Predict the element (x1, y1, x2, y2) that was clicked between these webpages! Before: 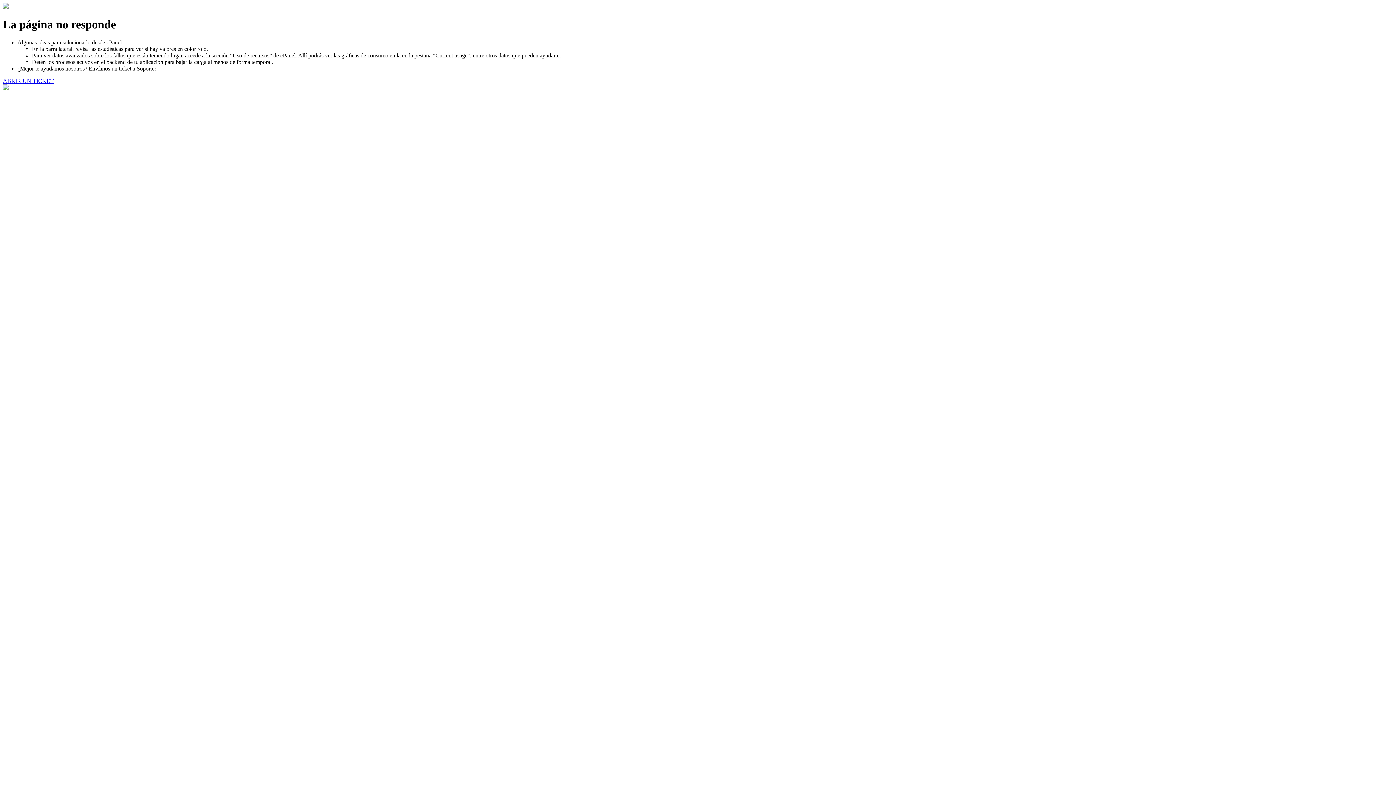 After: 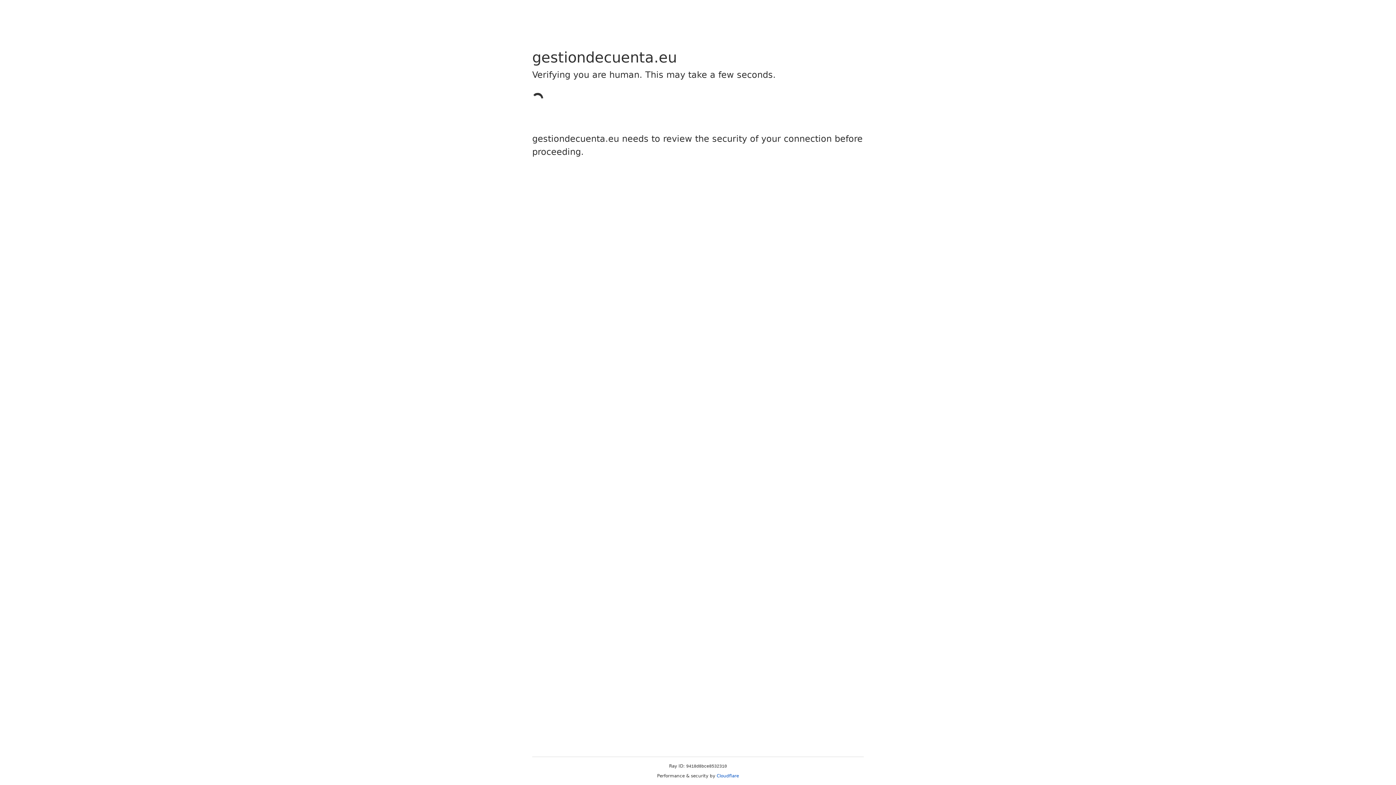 Action: bbox: (2, 77, 53, 83) label: ABRIR UN TICKET